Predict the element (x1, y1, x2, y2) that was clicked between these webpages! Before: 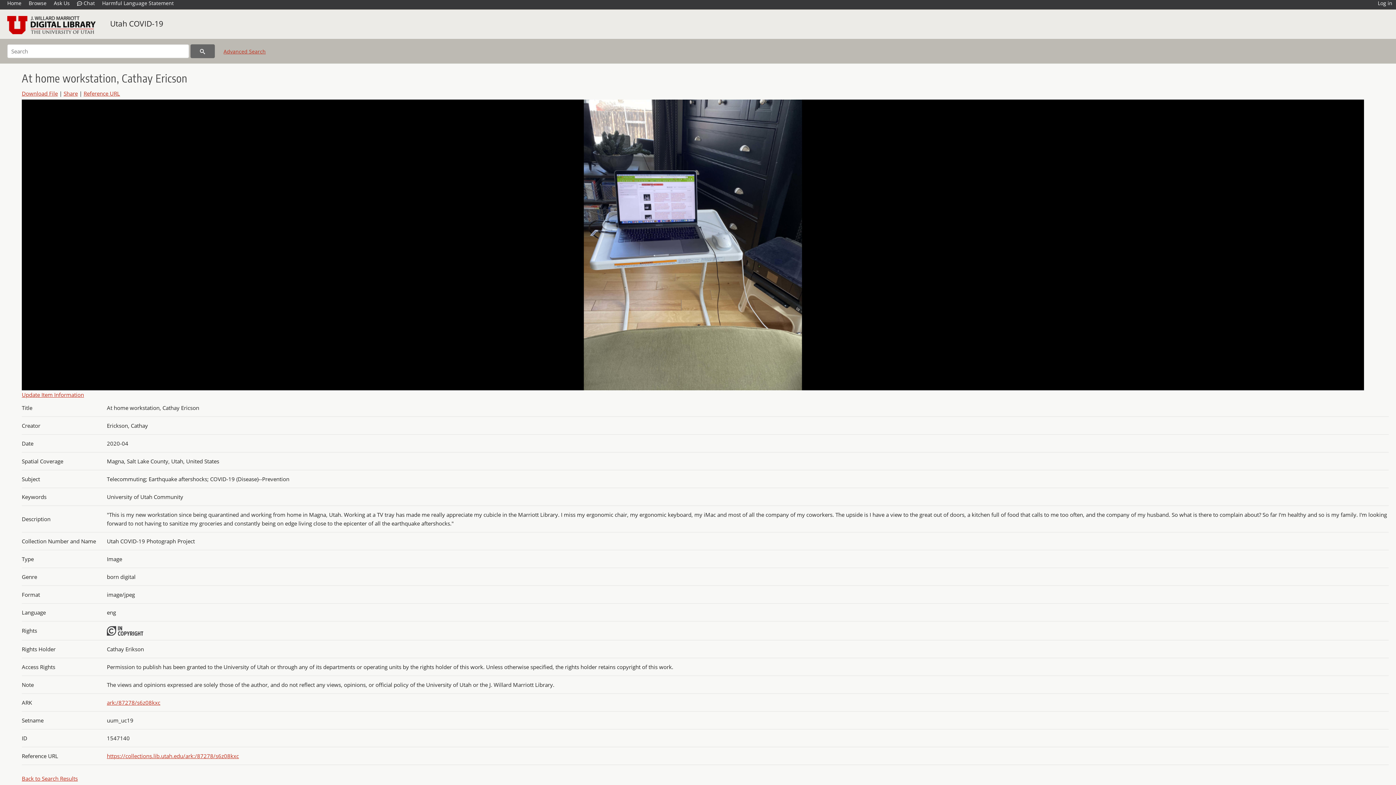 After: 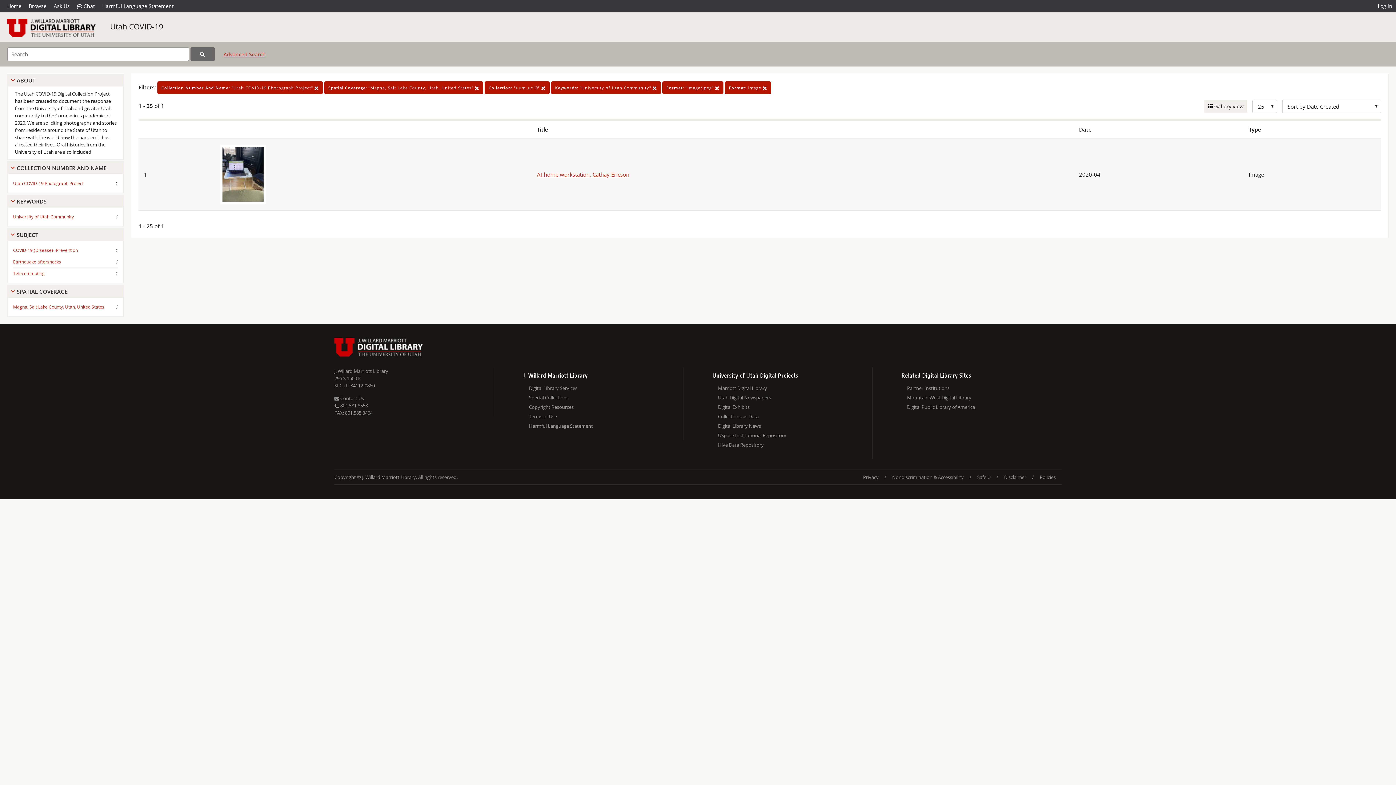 Action: bbox: (190, 44, 214, 58)